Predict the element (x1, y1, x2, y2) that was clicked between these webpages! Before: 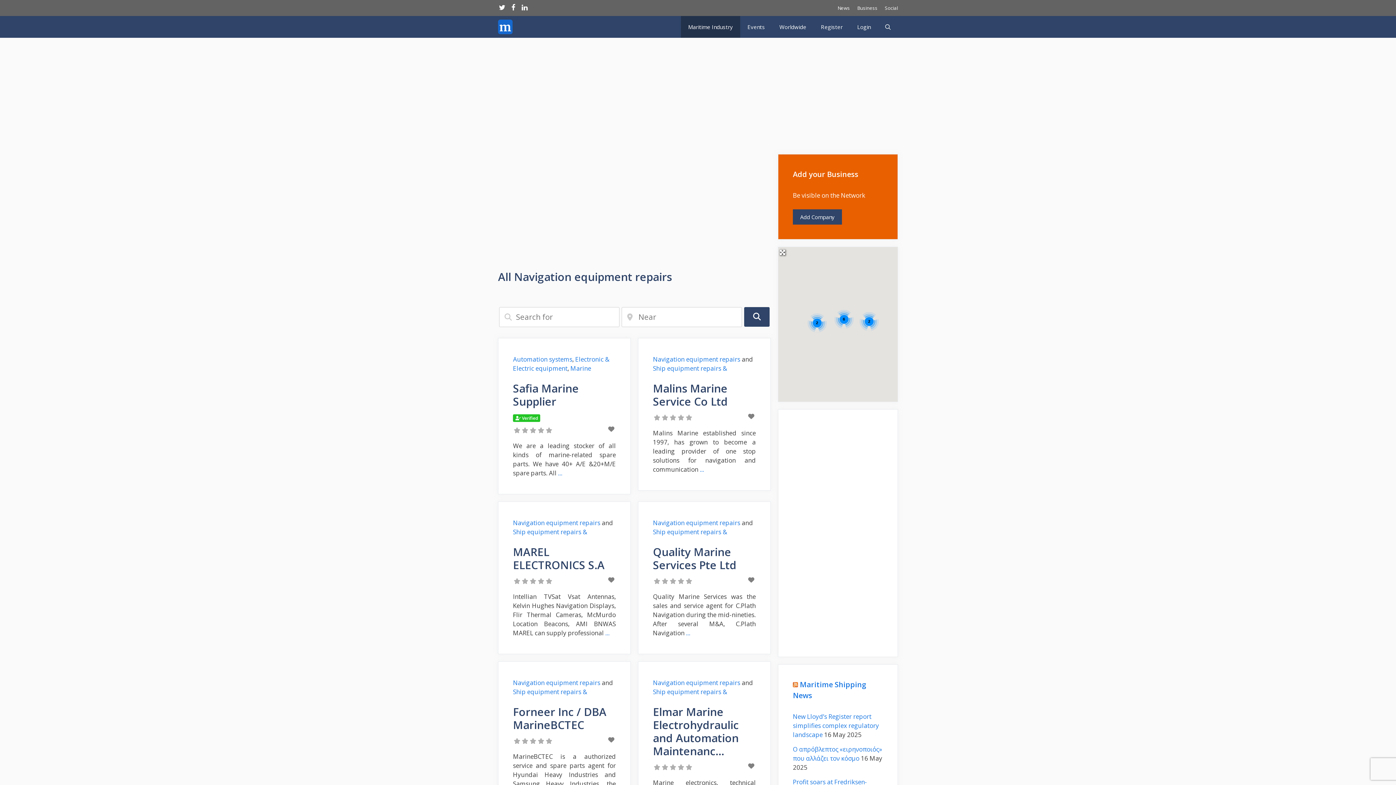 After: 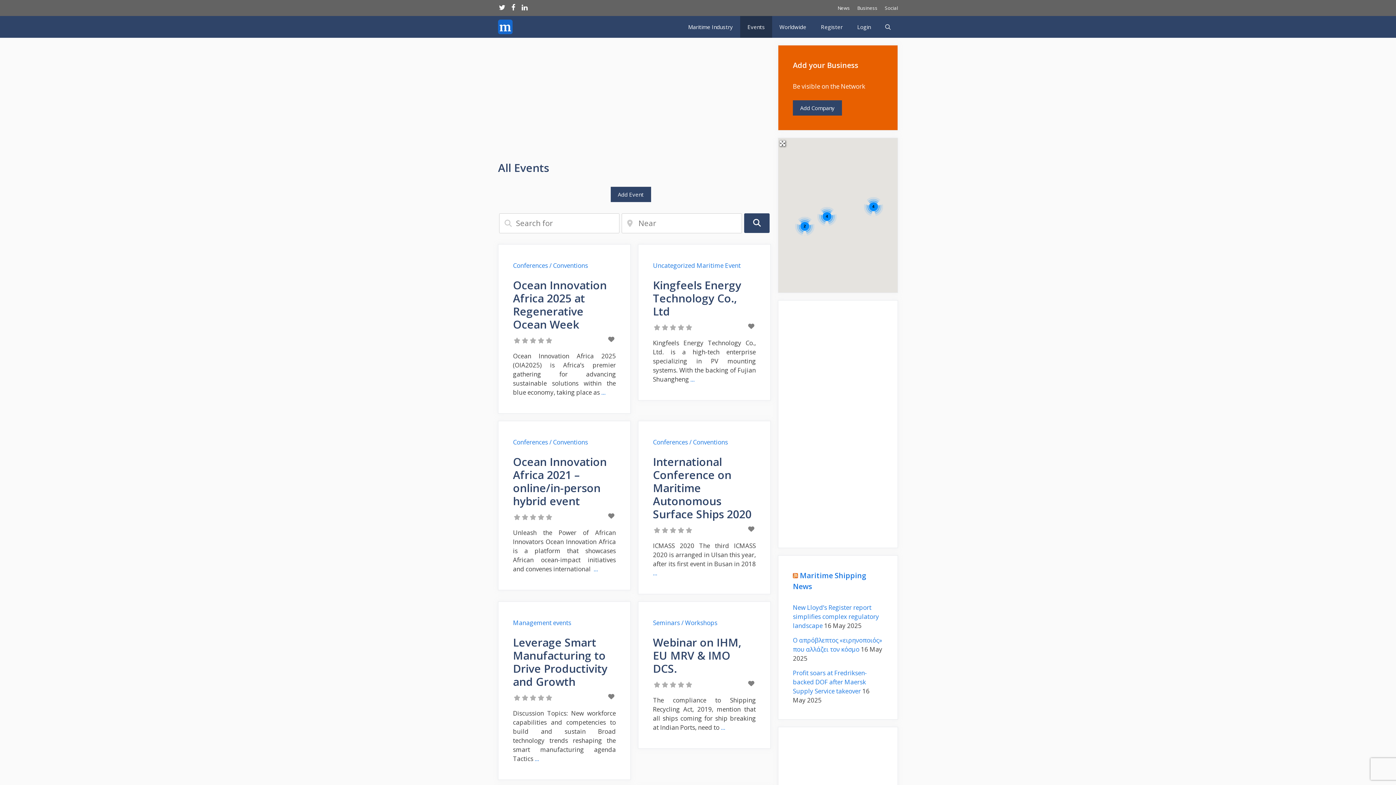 Action: label: Events bbox: (740, 16, 772, 37)